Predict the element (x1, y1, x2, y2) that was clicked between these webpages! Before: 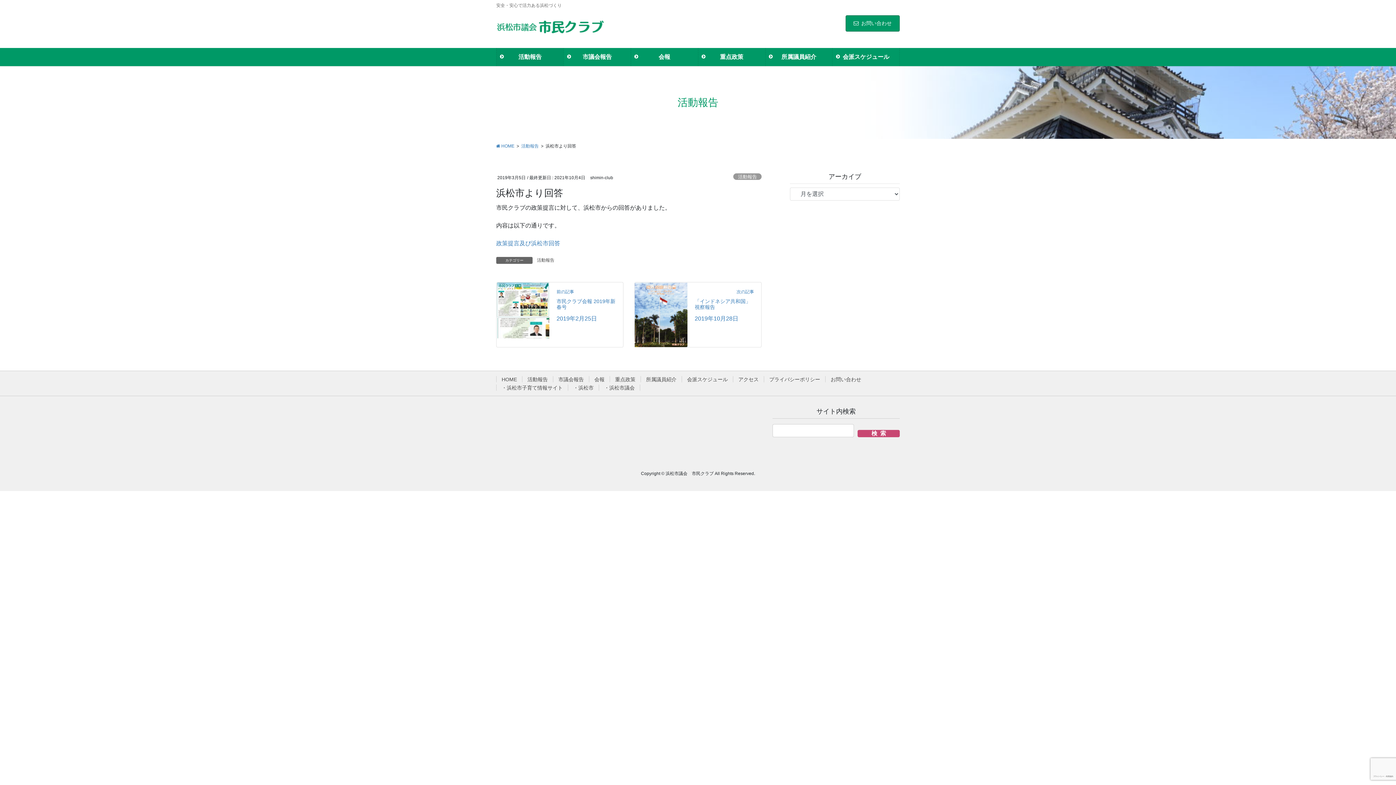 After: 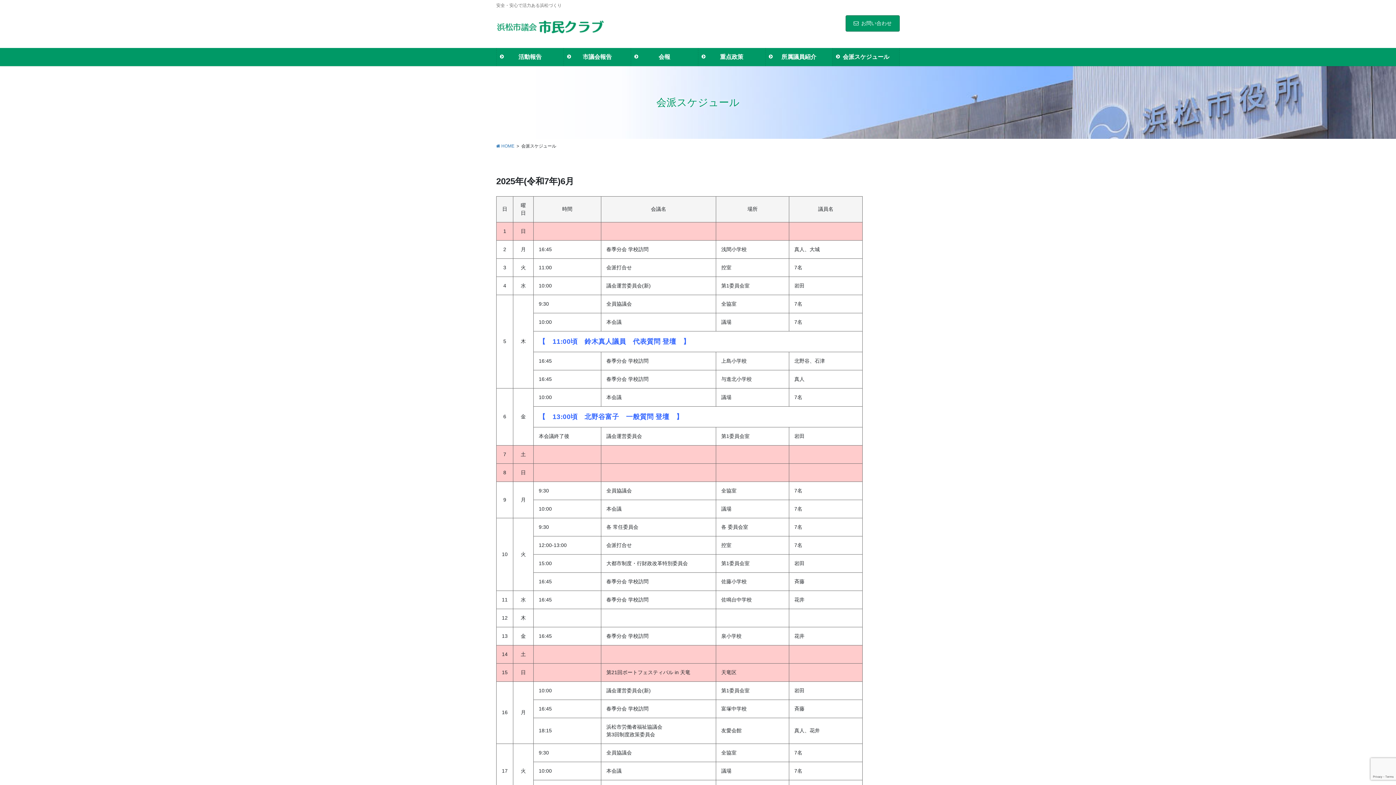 Action: label: 会派スケジュール bbox: (832, 48, 899, 66)